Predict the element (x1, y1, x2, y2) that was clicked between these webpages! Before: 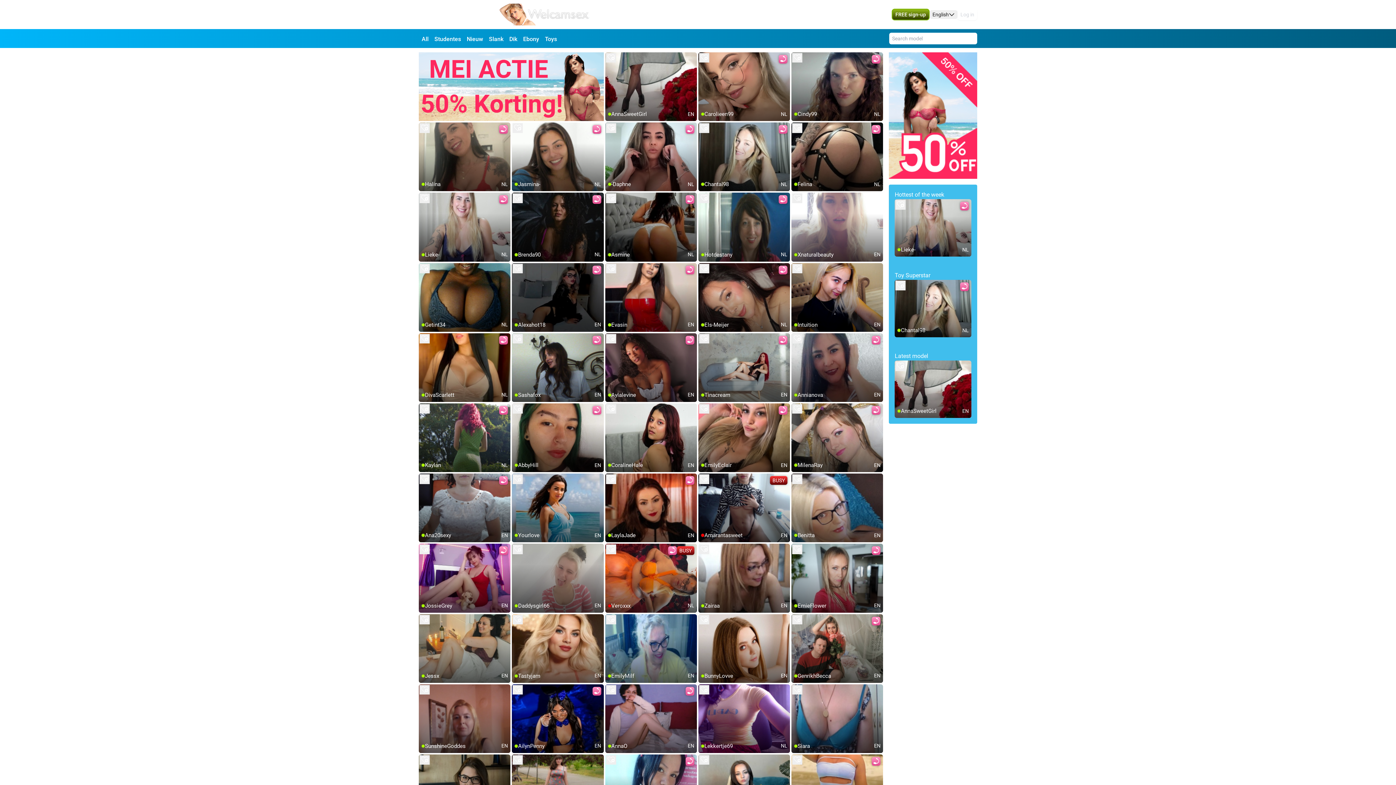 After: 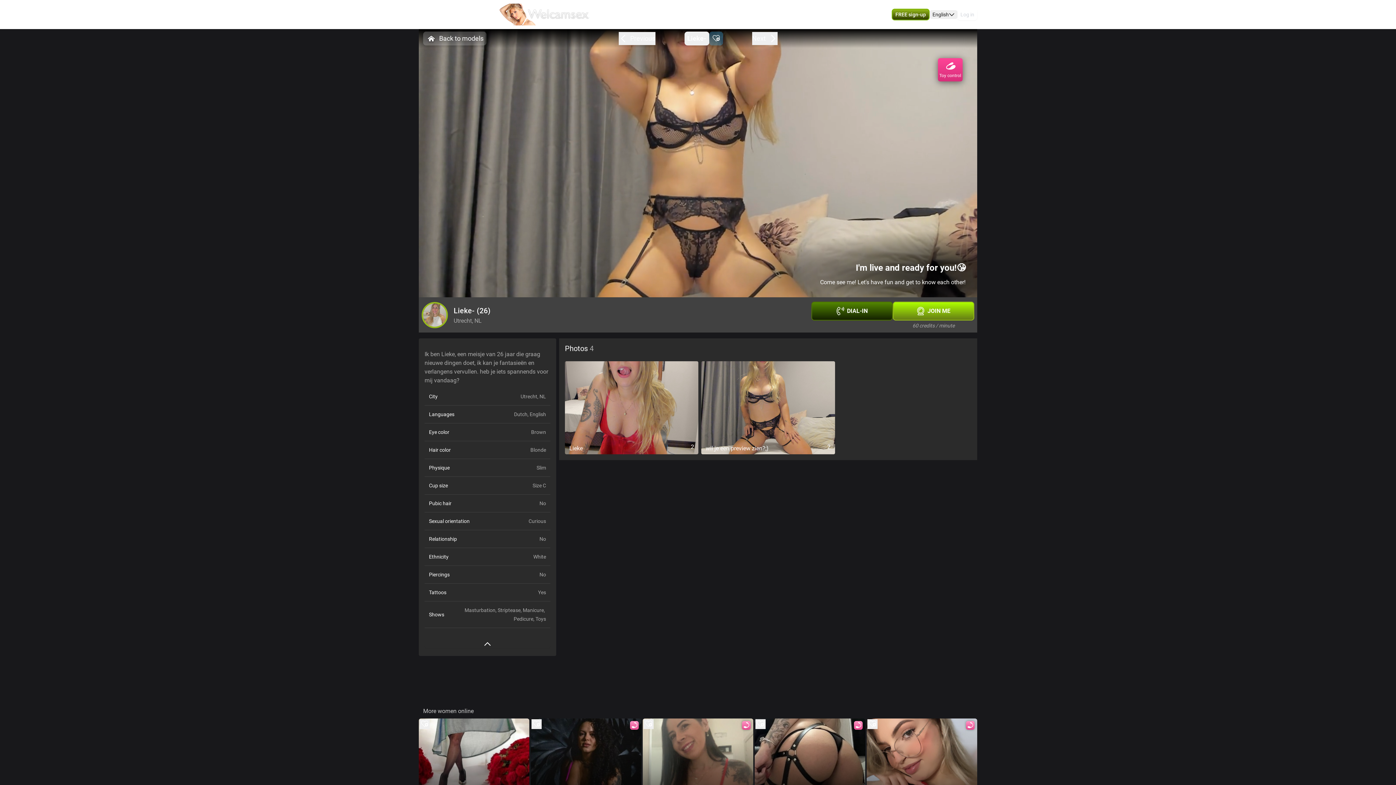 Action: bbox: (418, 192, 510, 261) label: Lieke-

NL